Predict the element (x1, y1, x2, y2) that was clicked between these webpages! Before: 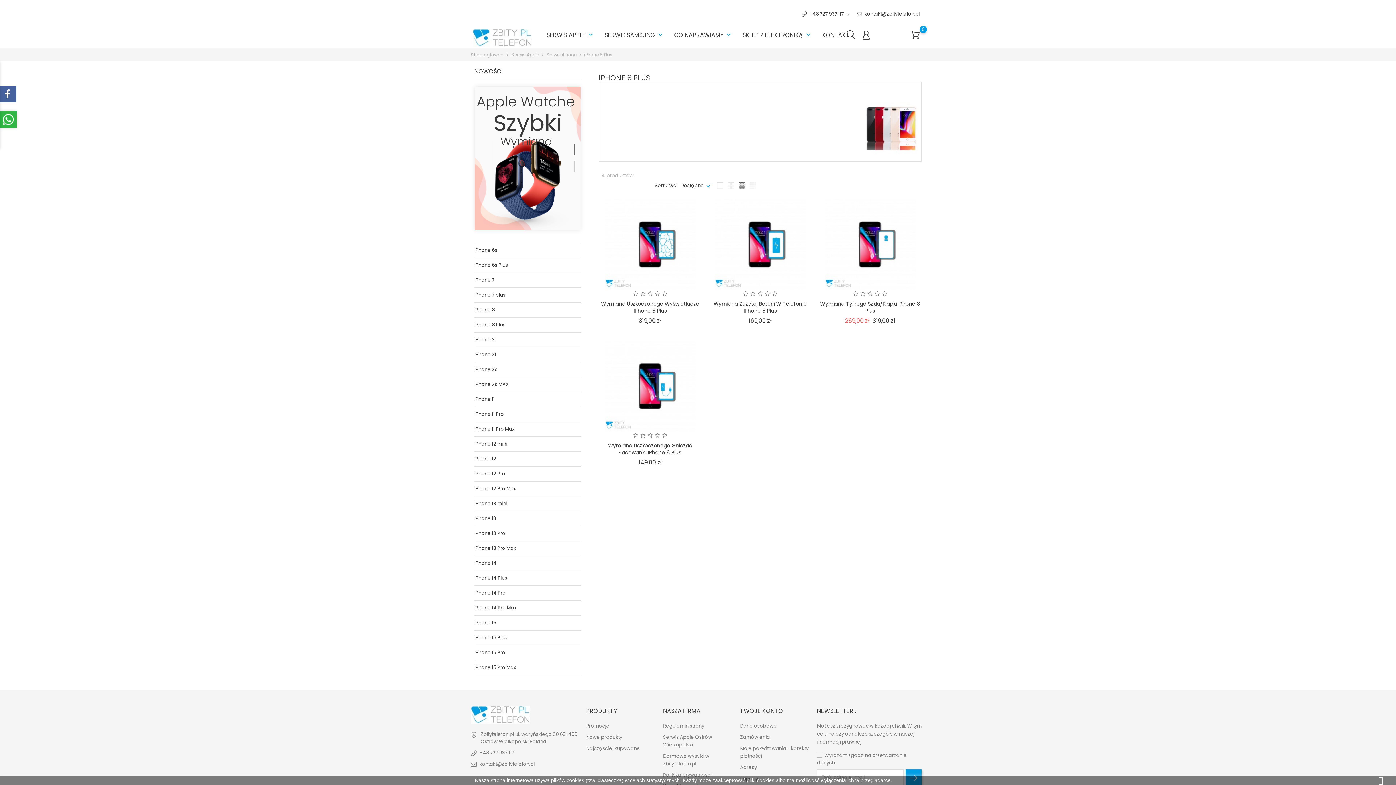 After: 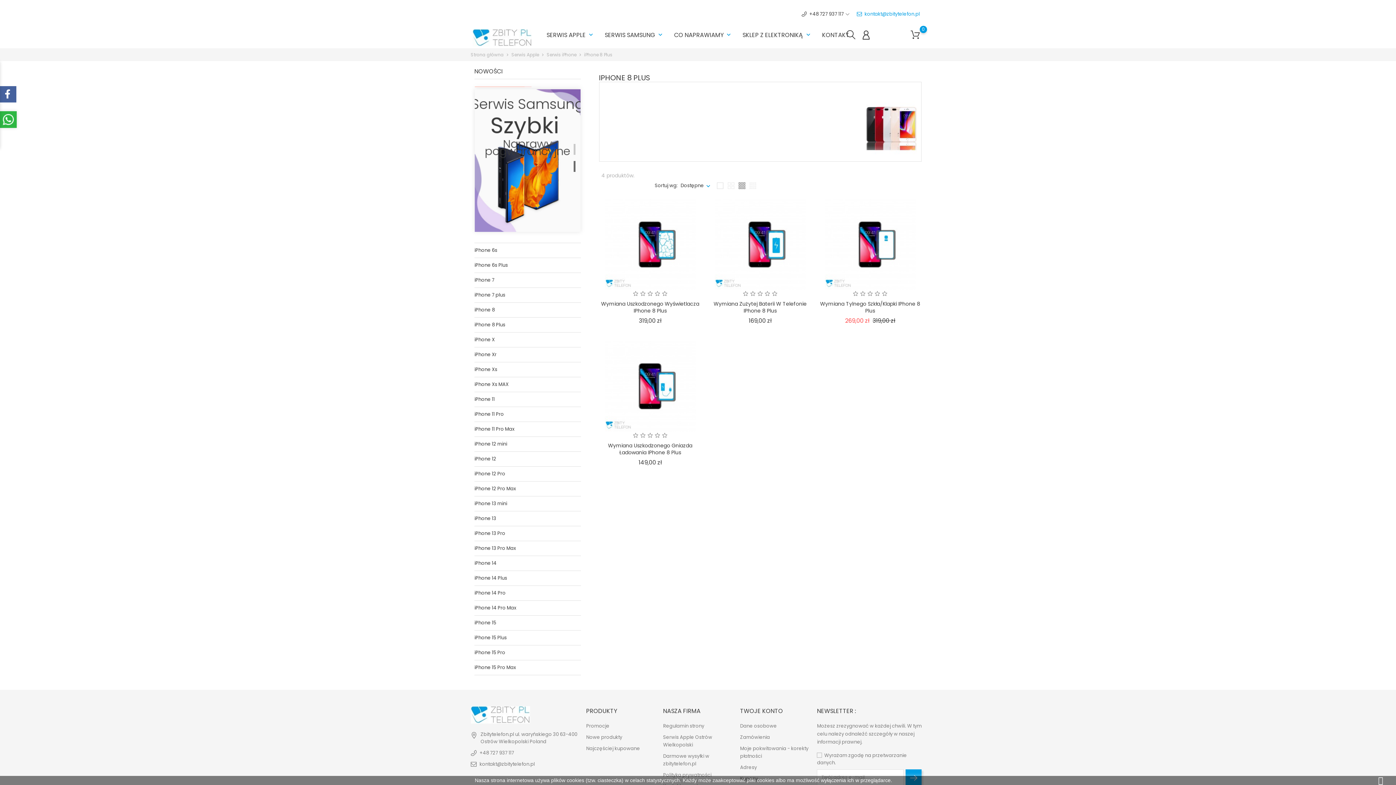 Action: label: kontakt@zbitytelefon.pl bbox: (844, 10, 920, 17)